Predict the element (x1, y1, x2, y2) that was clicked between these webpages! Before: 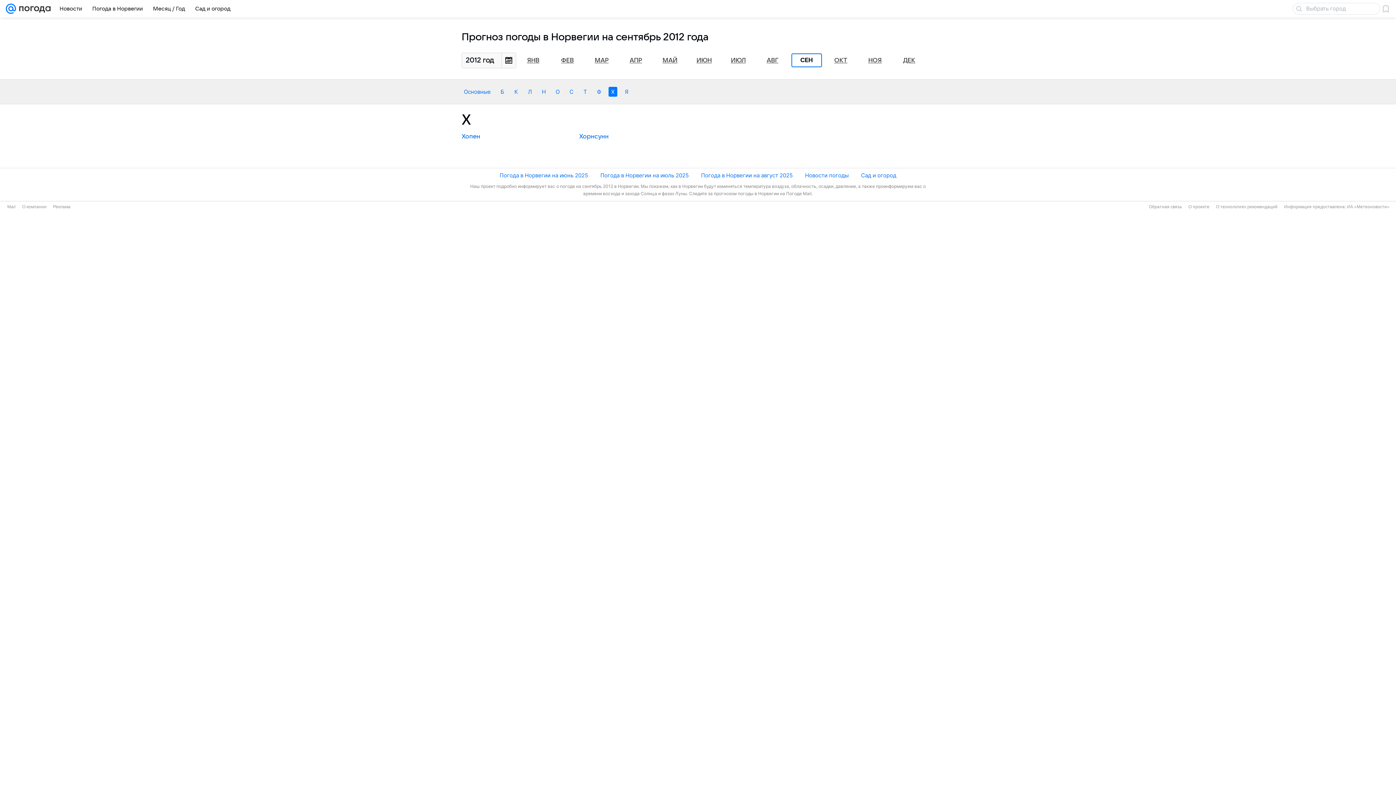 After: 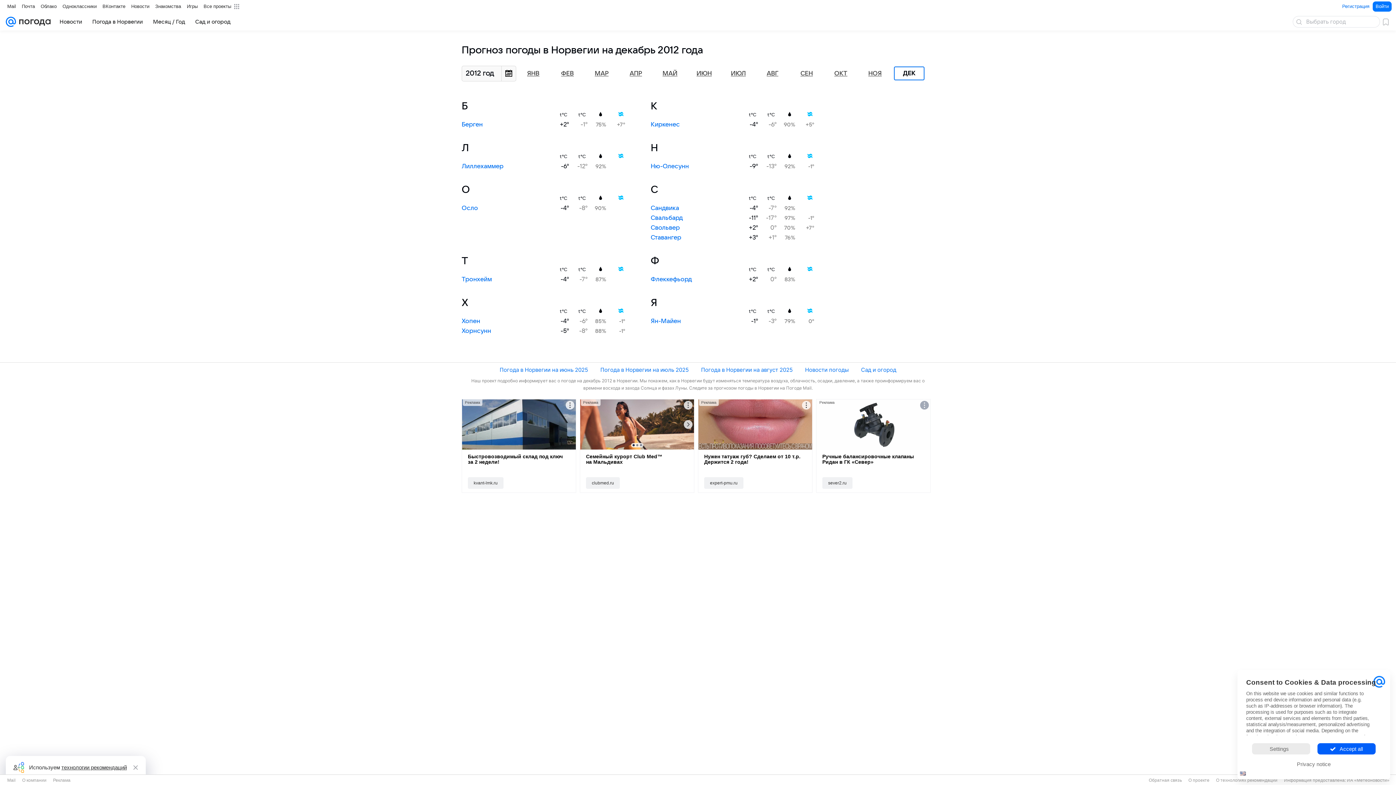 Action: bbox: (903, 57, 915, 63) label: ДЕК